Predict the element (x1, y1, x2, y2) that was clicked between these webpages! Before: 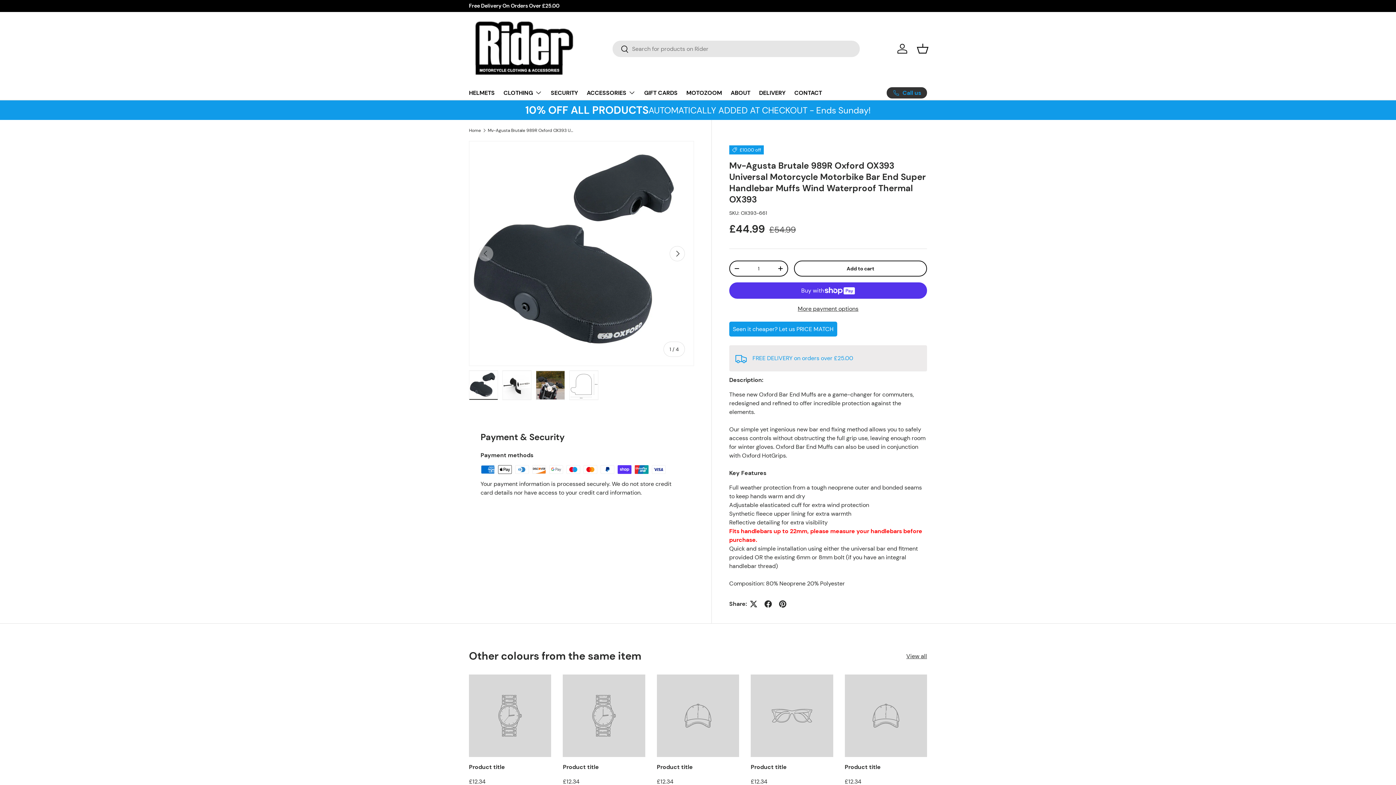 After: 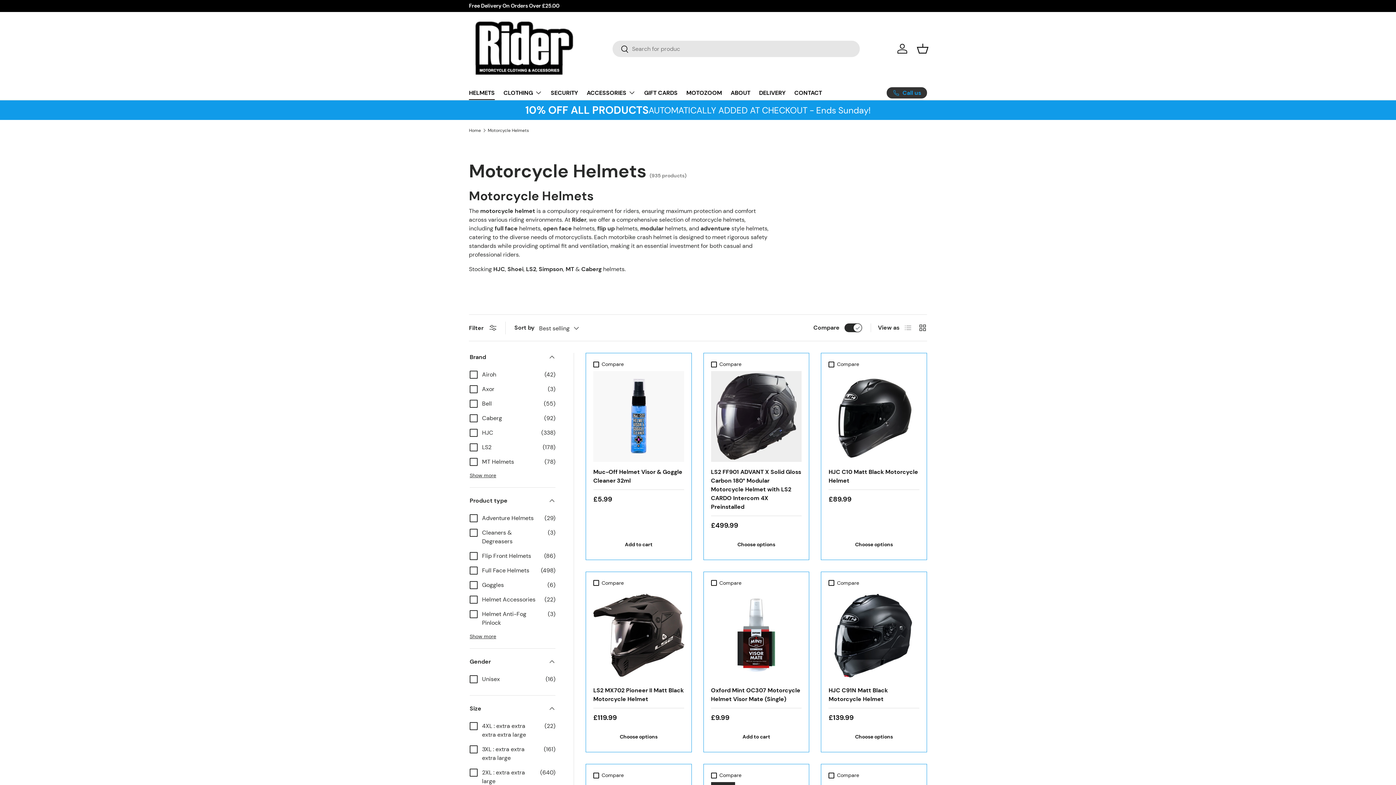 Action: label: HELMETS bbox: (469, 85, 494, 100)